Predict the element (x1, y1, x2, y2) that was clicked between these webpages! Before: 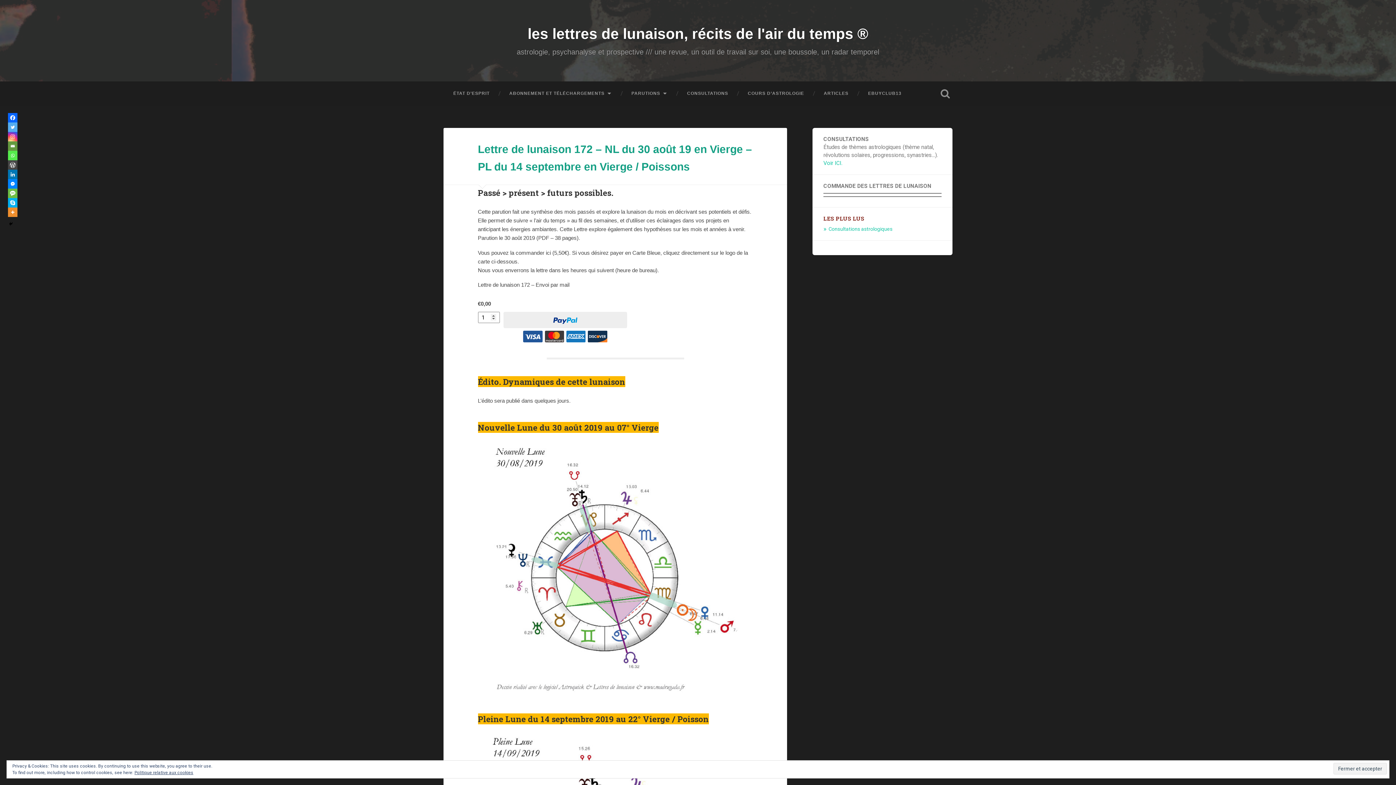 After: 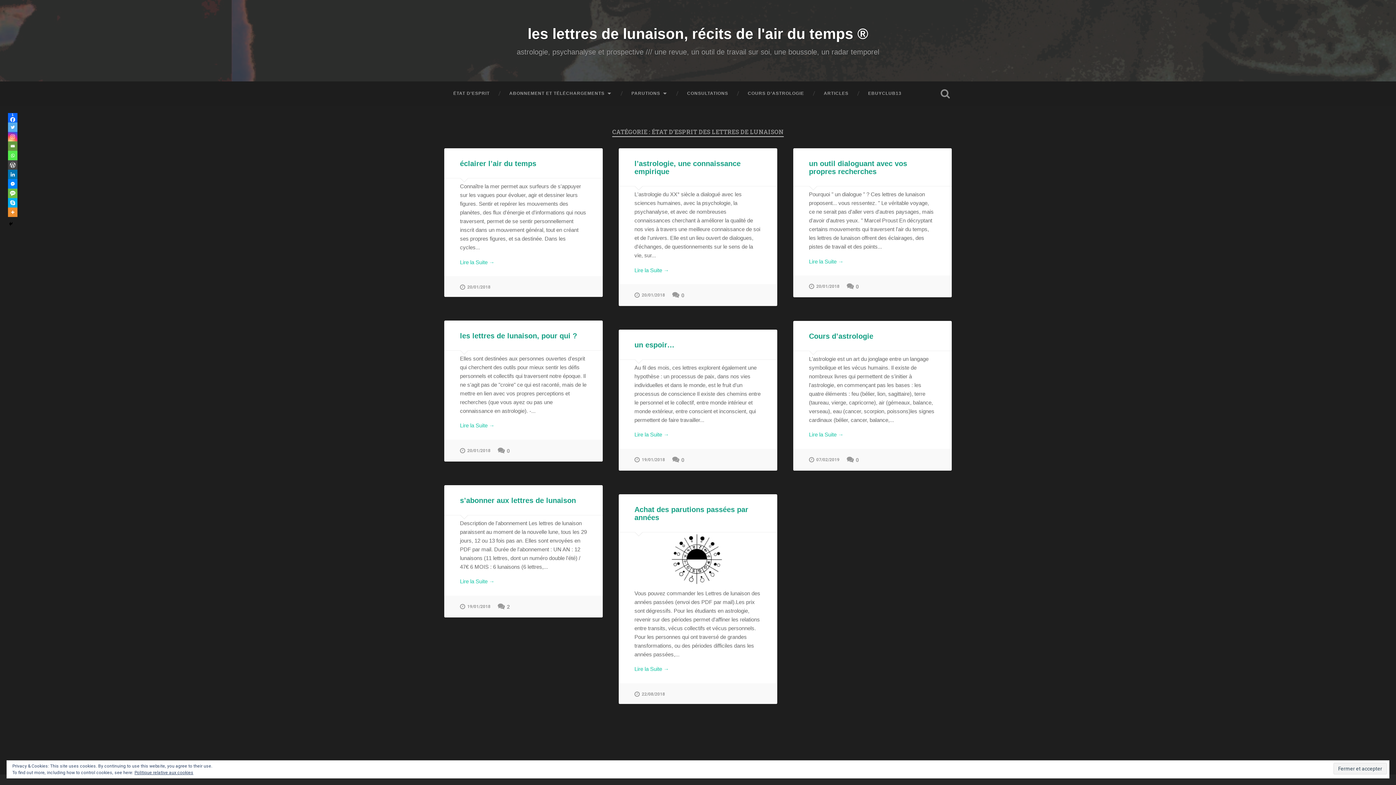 Action: label: ÉTAT D’ESPRIT bbox: (443, 81, 499, 105)